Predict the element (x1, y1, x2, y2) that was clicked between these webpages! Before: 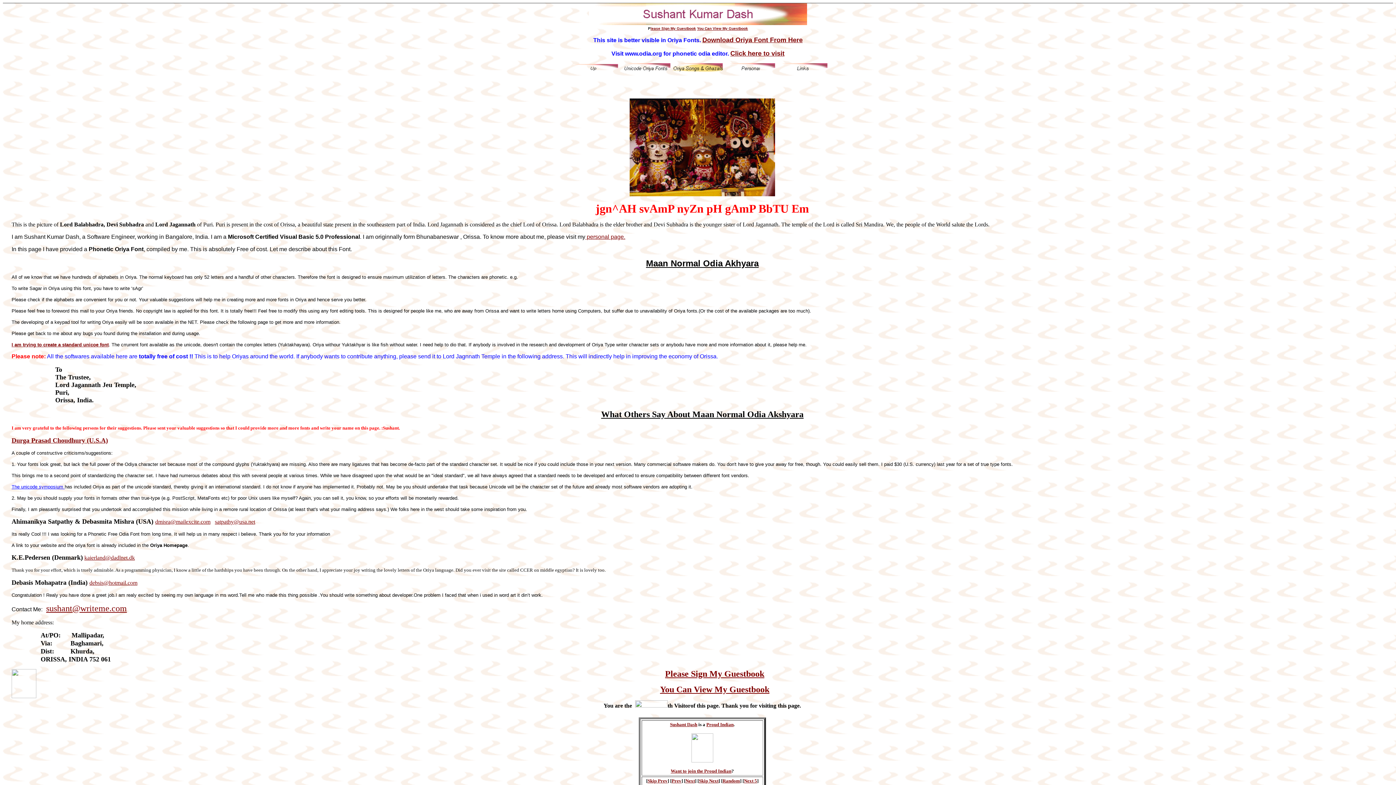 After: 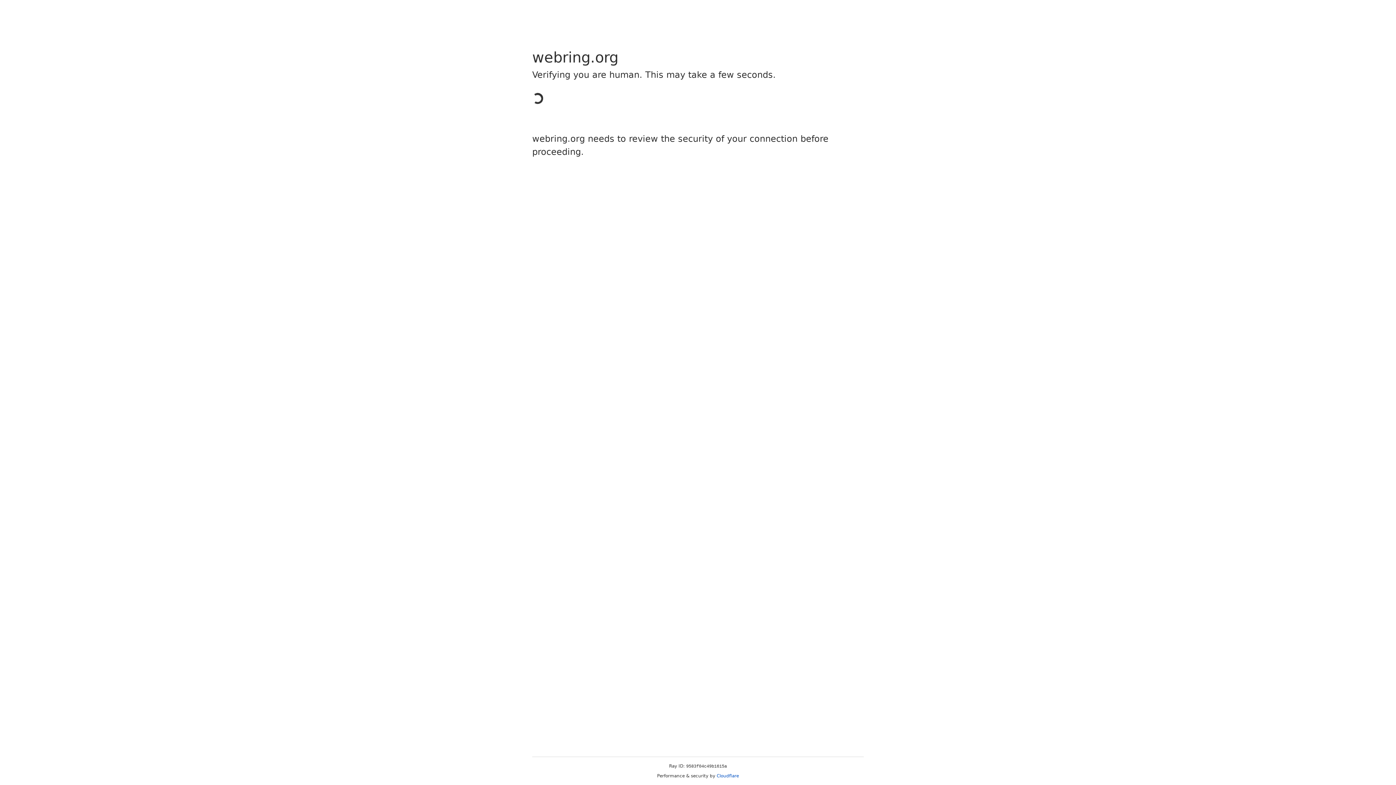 Action: bbox: (647, 777, 667, 784) label: Skip Prev